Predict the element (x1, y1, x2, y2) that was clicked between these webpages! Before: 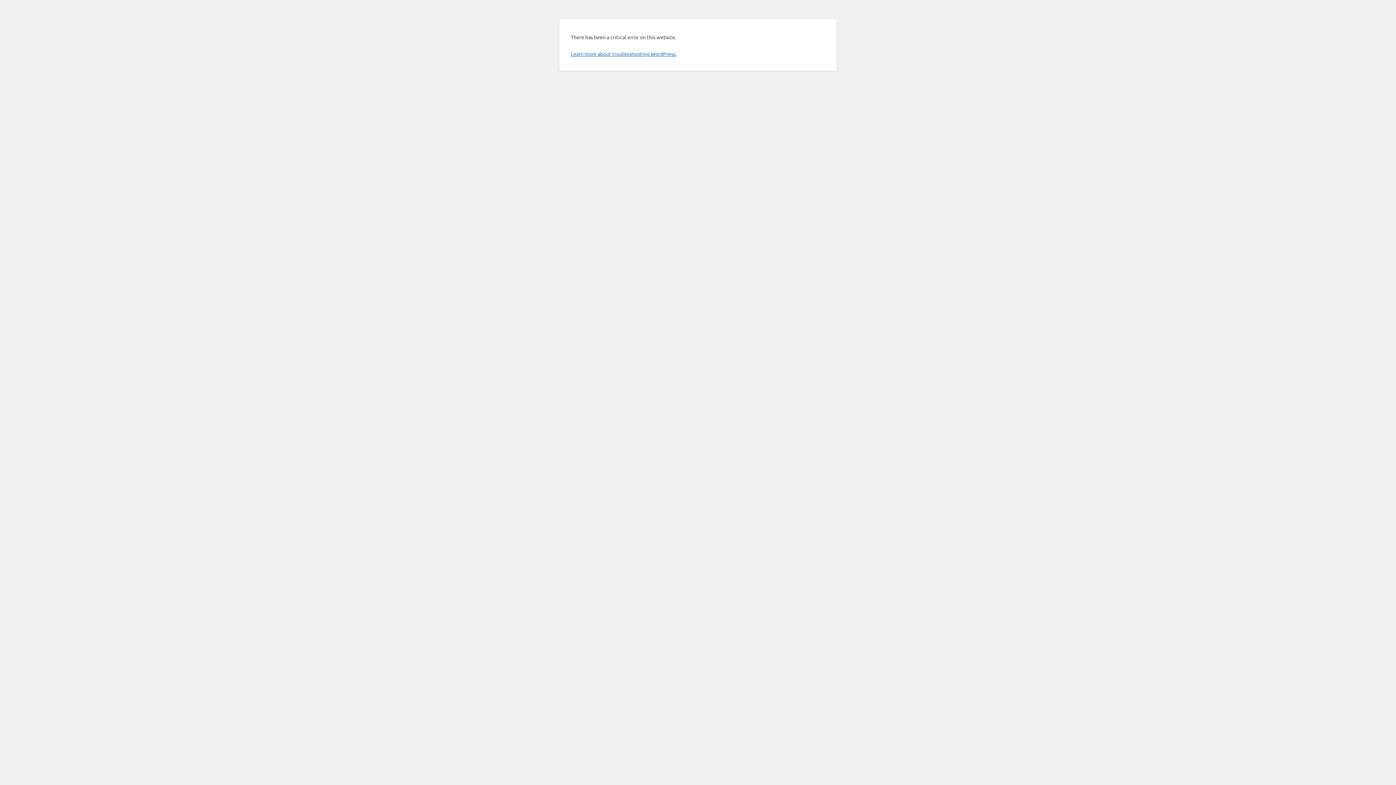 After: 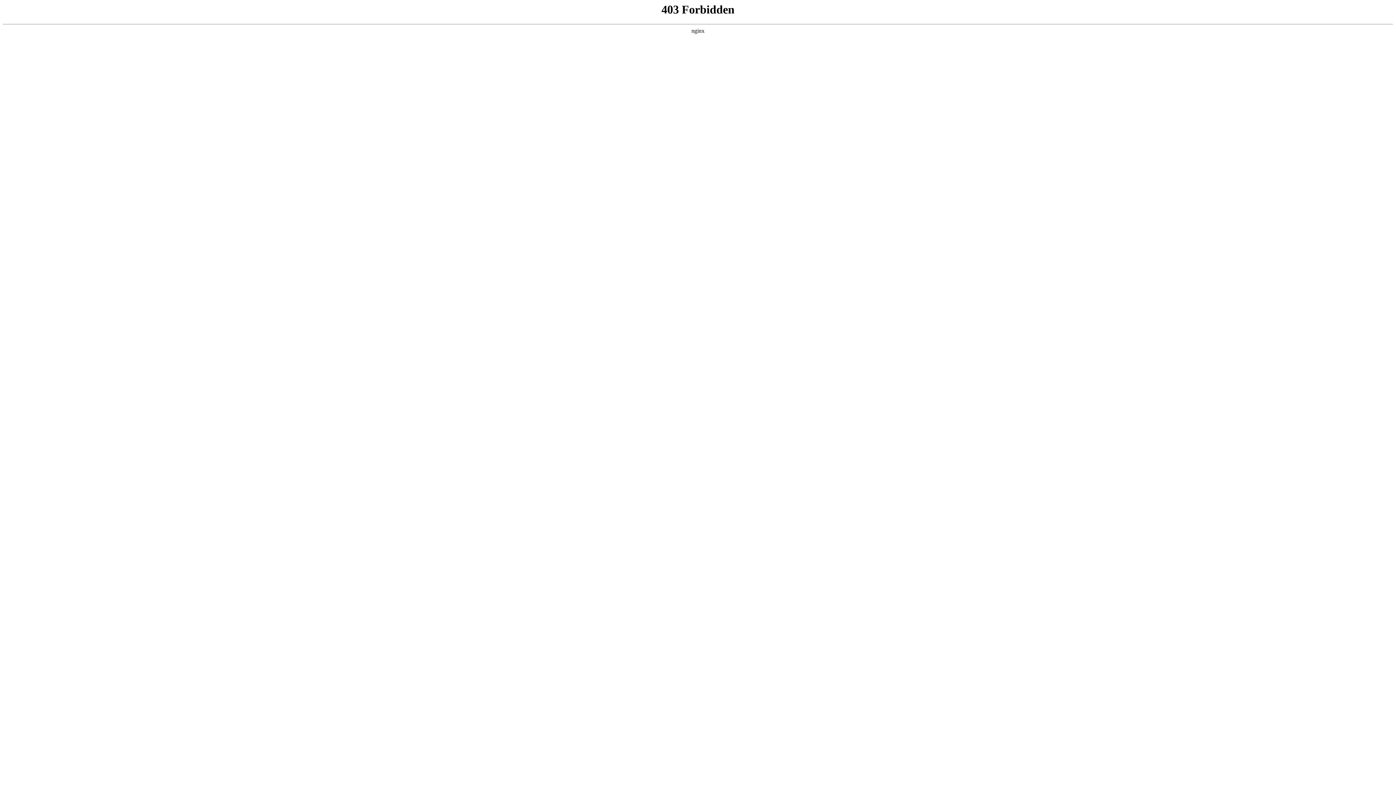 Action: bbox: (570, 50, 676, 57) label: Learn more about troubleshooting WordPress.